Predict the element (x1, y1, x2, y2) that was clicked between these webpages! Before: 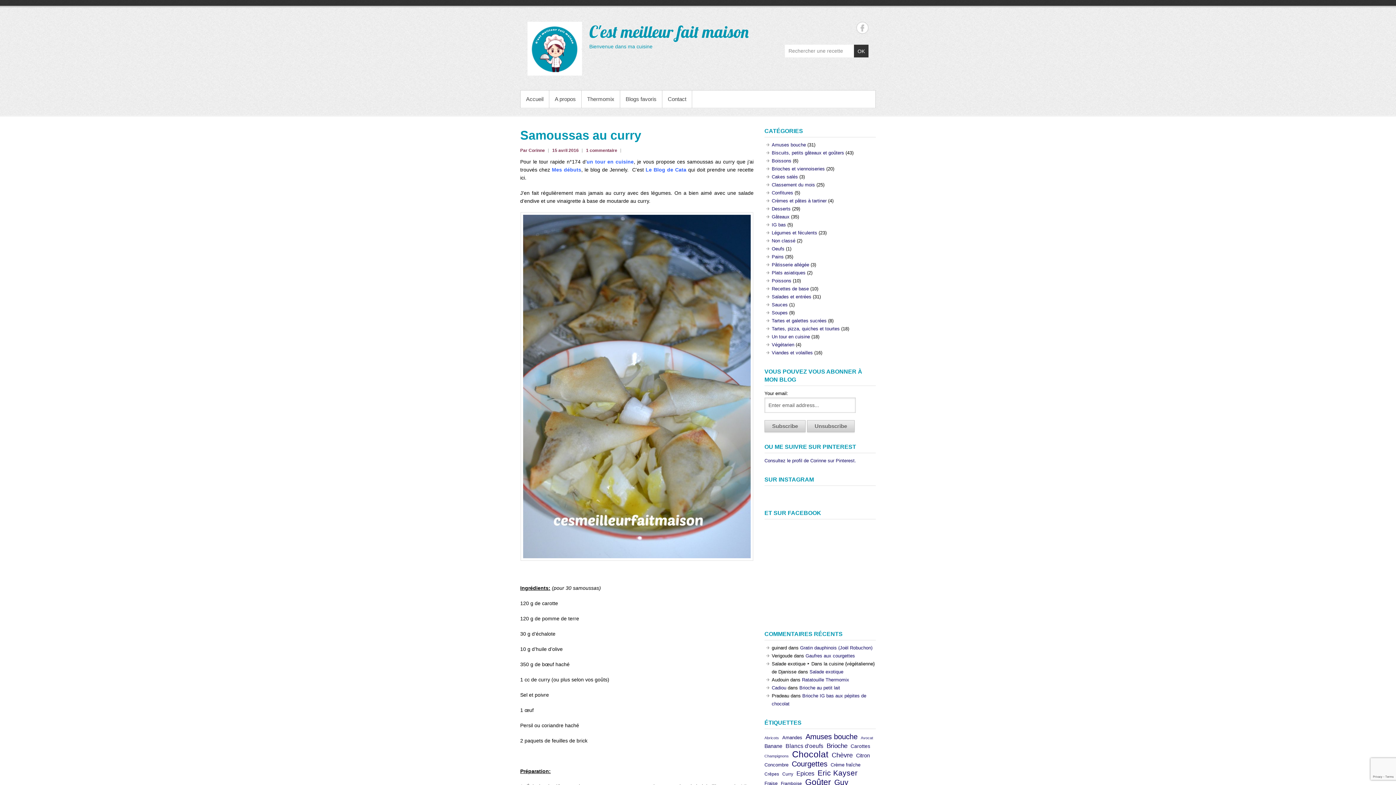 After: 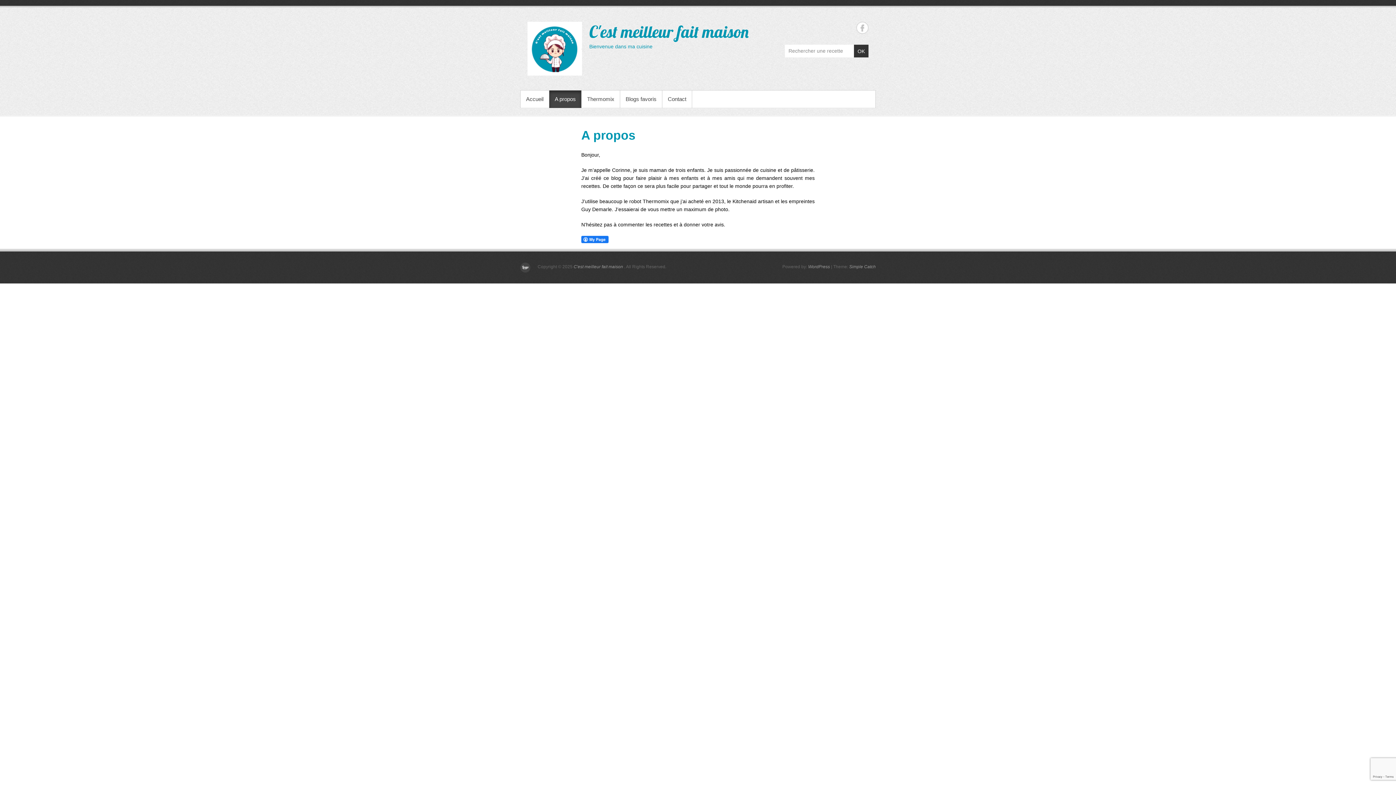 Action: label: A propos bbox: (549, 90, 581, 108)